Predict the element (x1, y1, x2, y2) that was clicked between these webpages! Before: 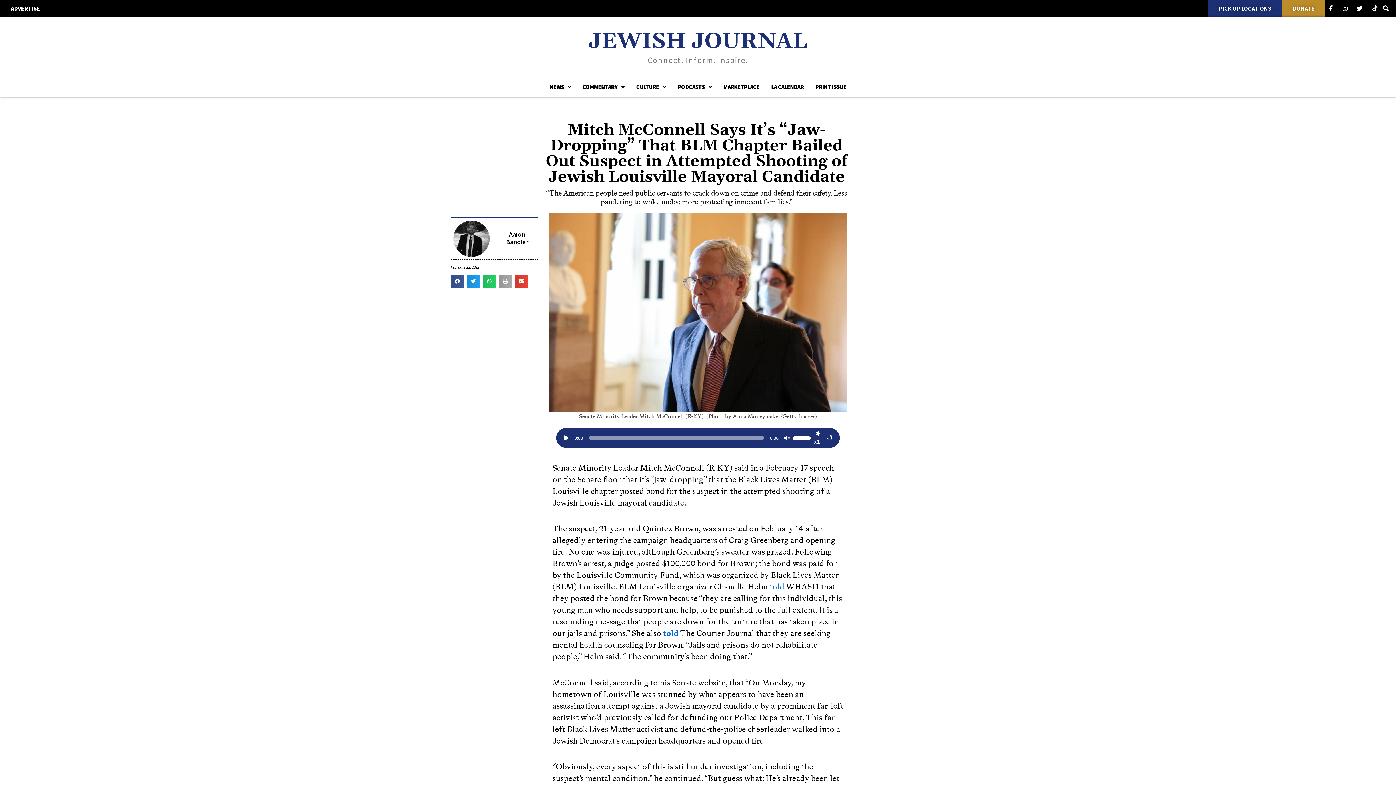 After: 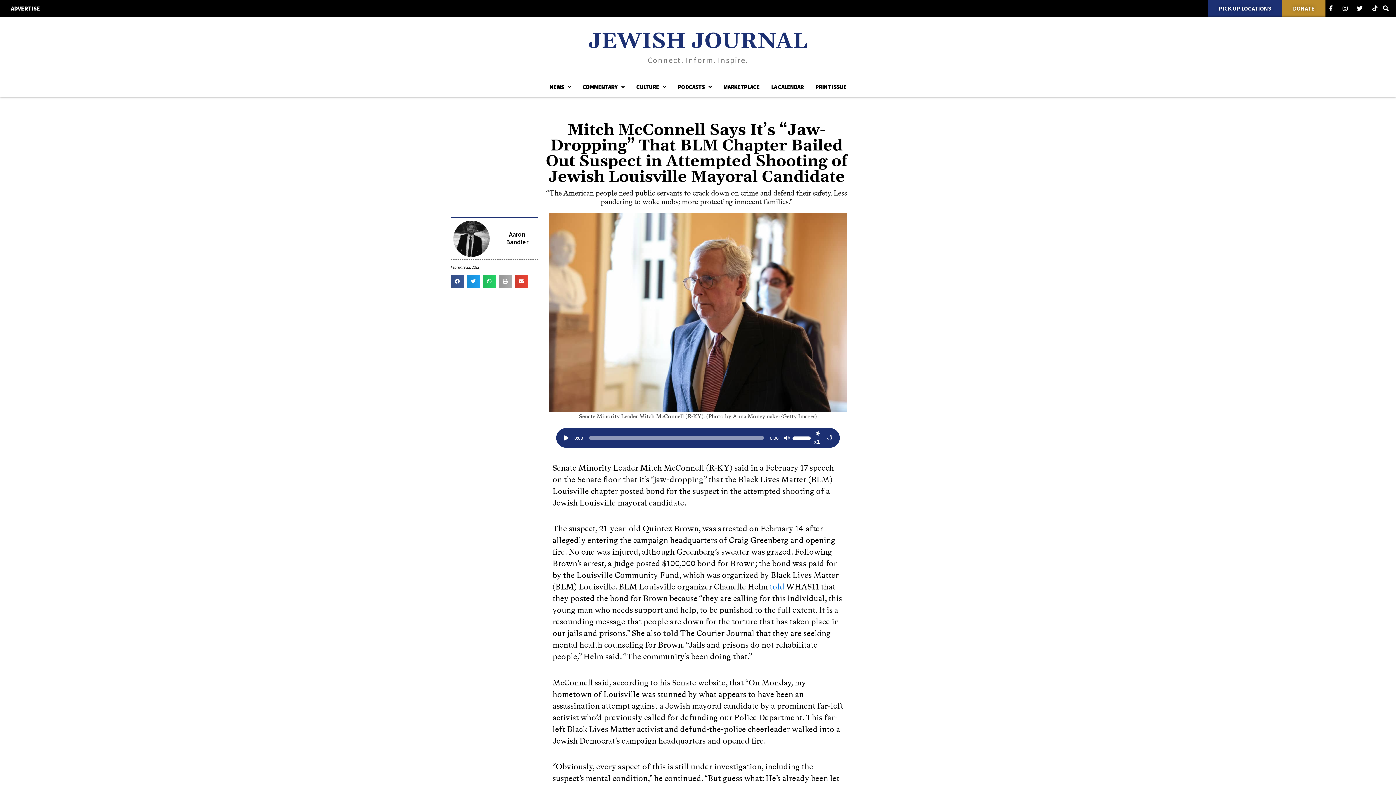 Action: bbox: (663, 628, 678, 638) label: told